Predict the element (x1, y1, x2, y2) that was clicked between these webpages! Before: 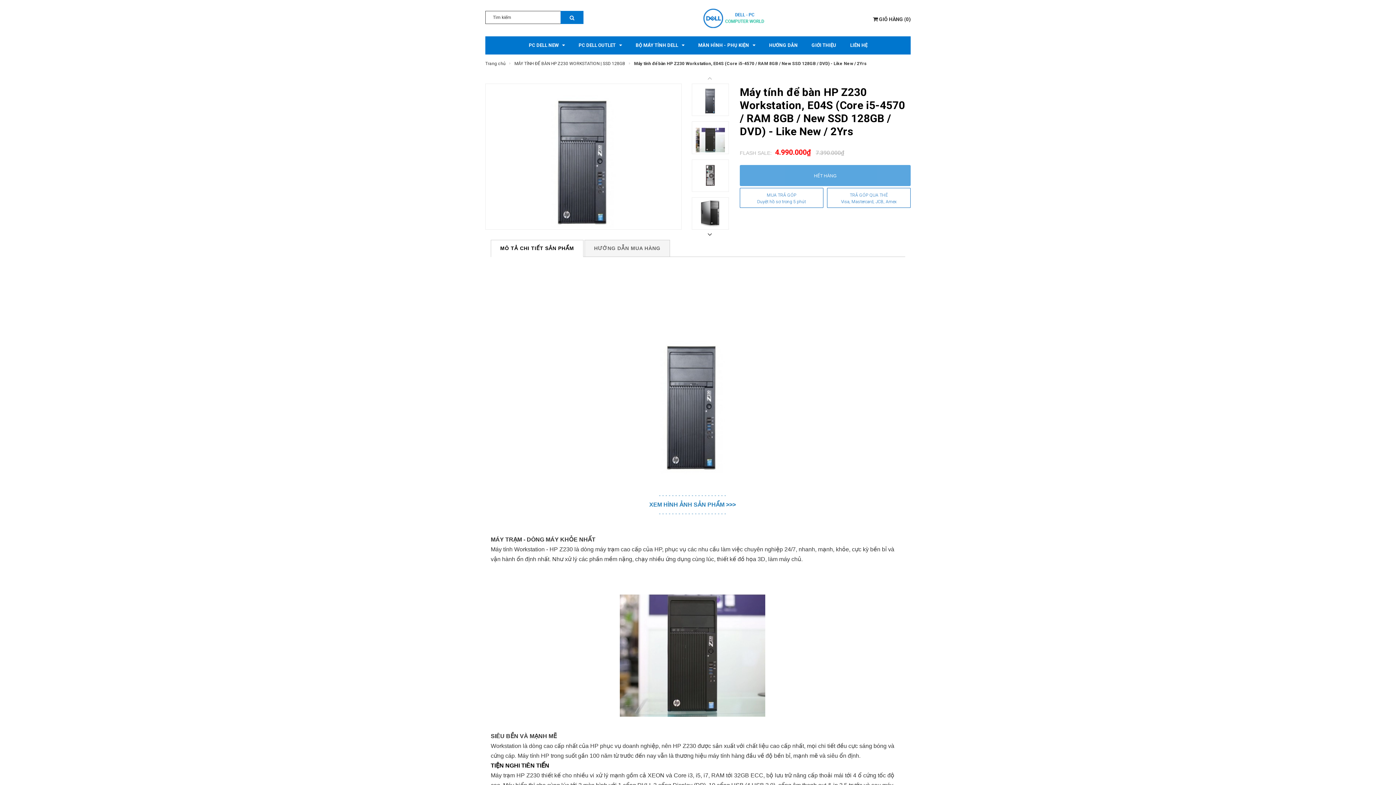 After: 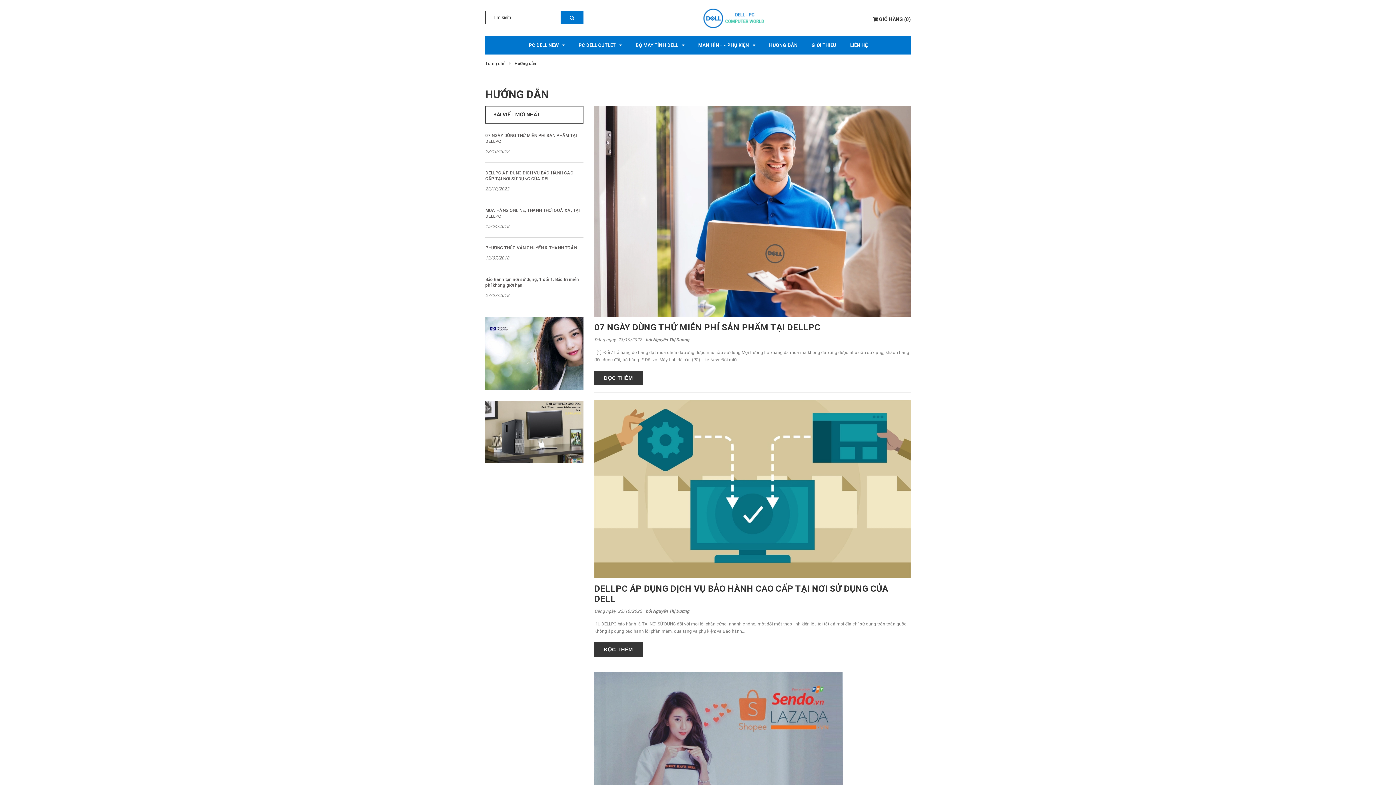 Action: label: HƯỚNG DẪN bbox: (763, 36, 804, 54)